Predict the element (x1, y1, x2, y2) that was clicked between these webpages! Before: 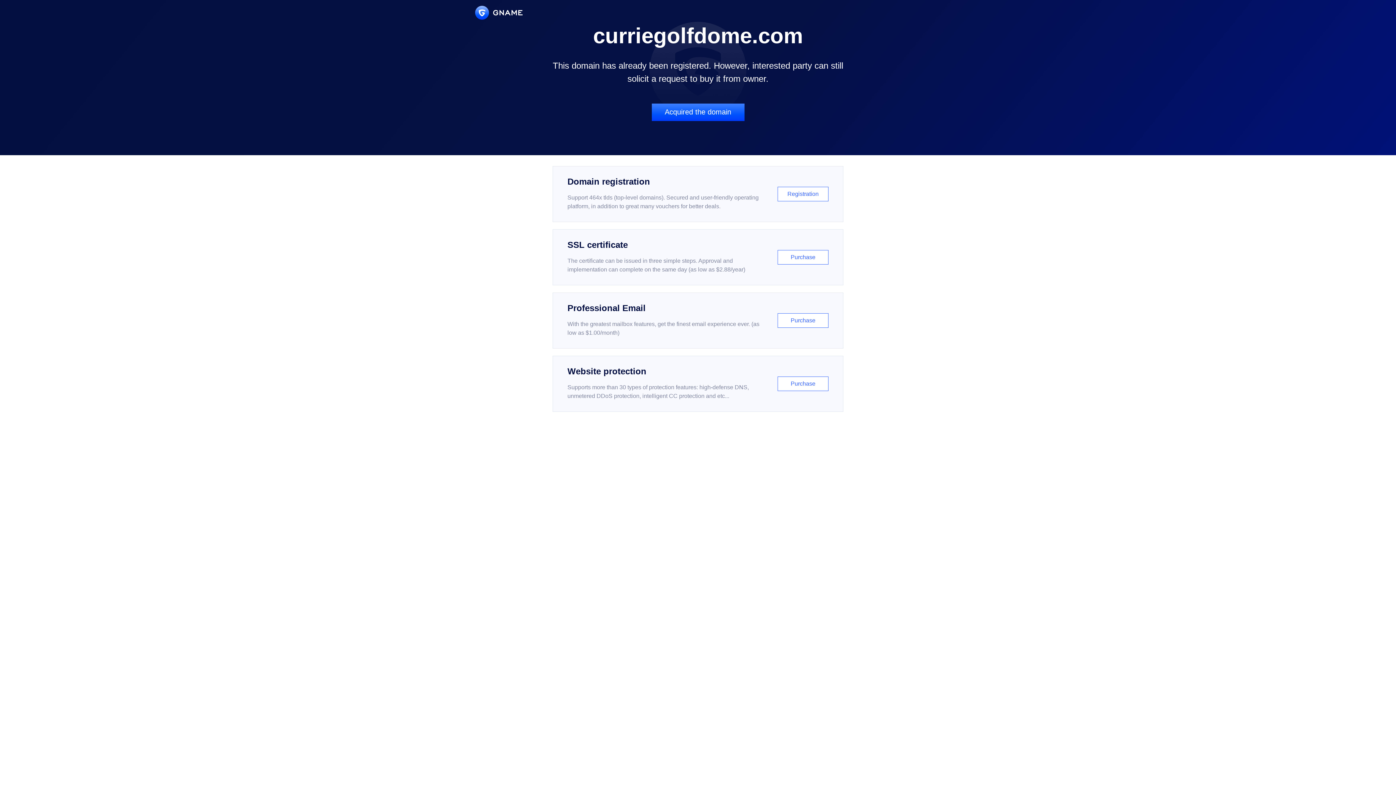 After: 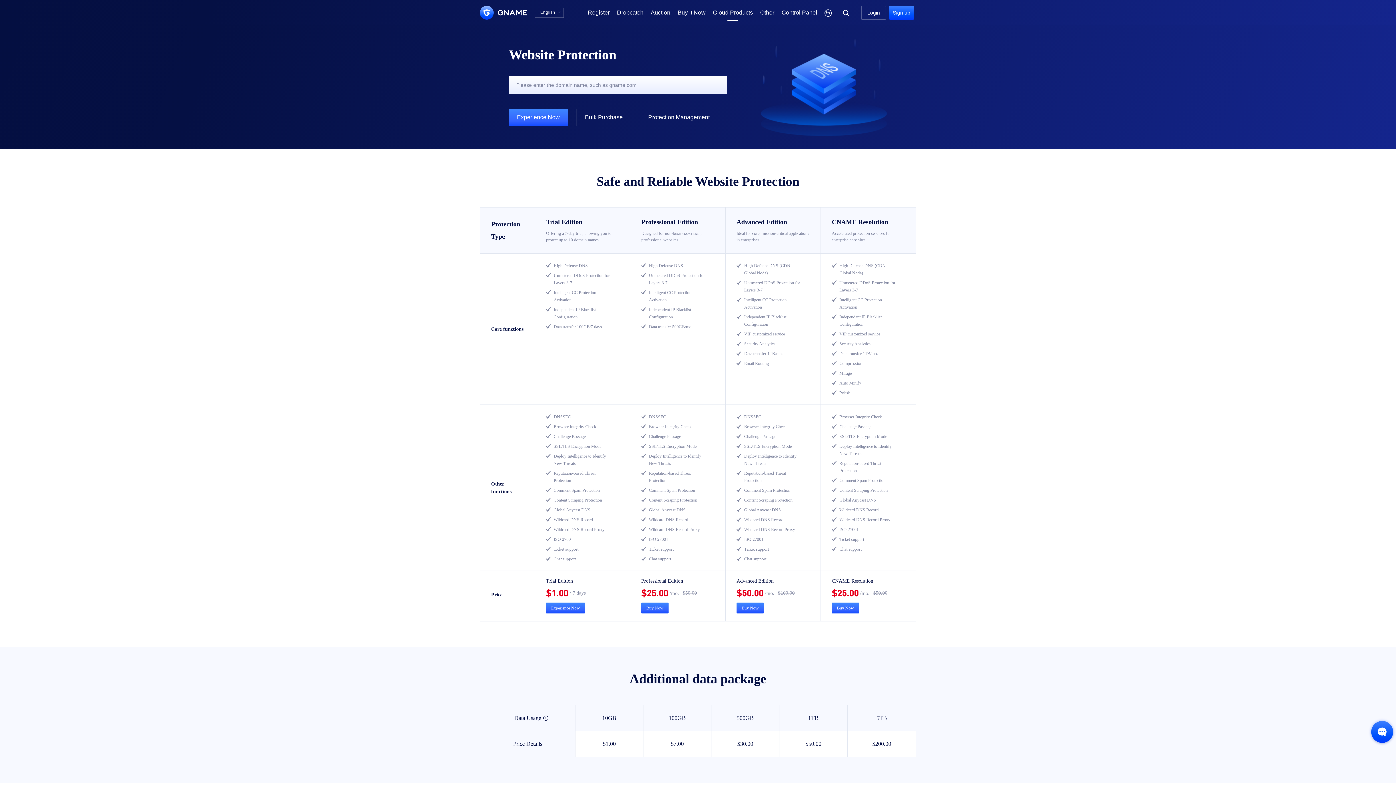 Action: label: Website protection

Supports more than 30 types of protection features: high-defense DNS, unmetered DDoS protection, intelligent CC protection and etc...

Purchase bbox: (552, 356, 843, 412)